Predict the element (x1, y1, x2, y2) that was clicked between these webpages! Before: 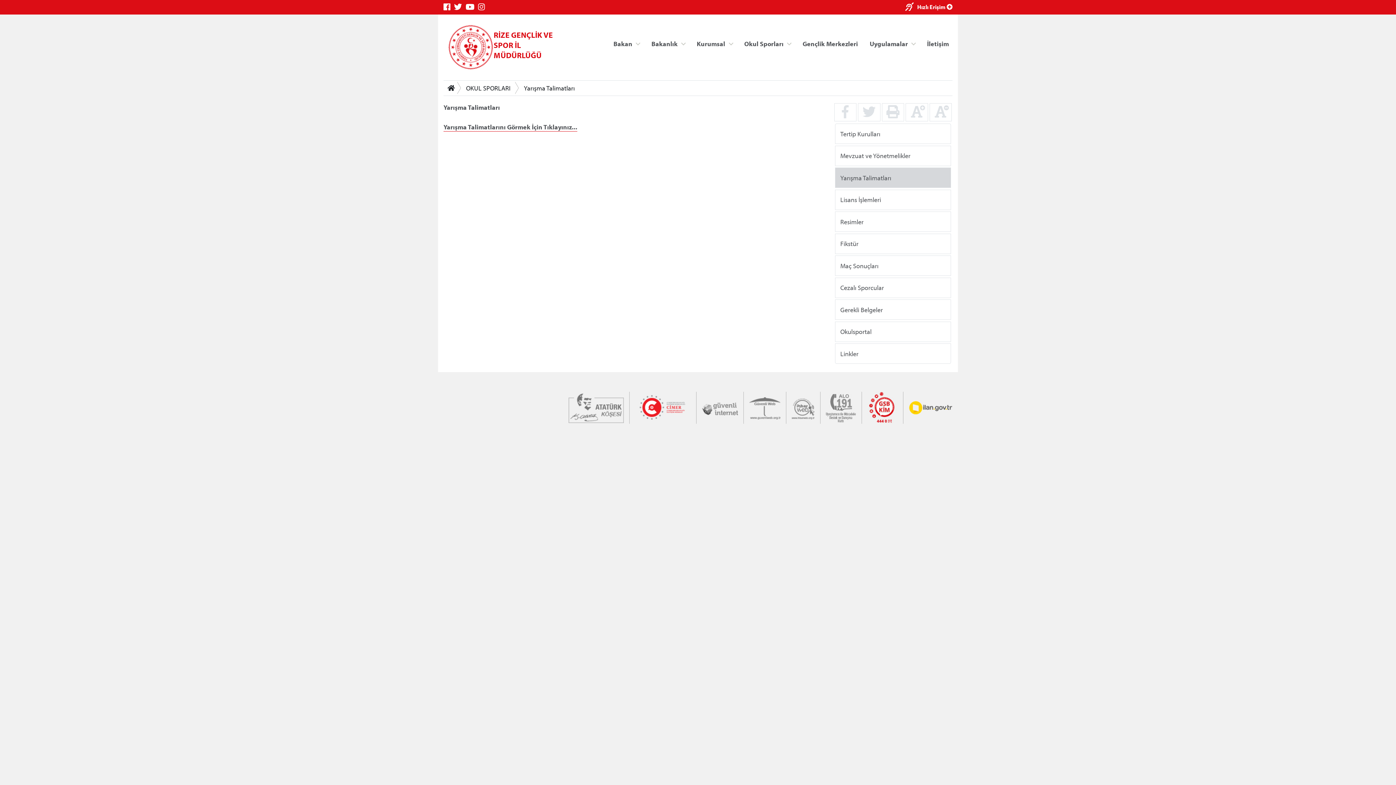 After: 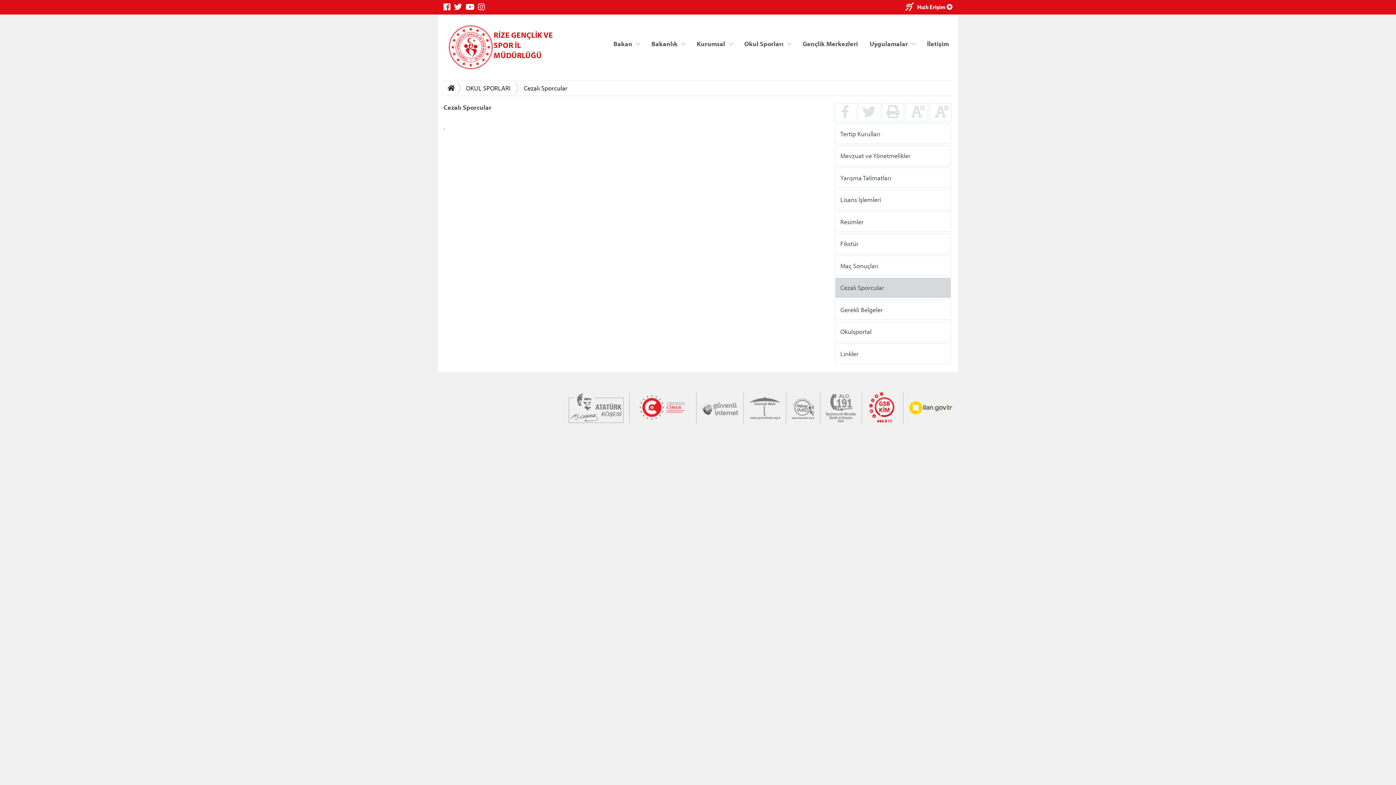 Action: label: Cezalı Sporcular bbox: (840, 283, 884, 292)